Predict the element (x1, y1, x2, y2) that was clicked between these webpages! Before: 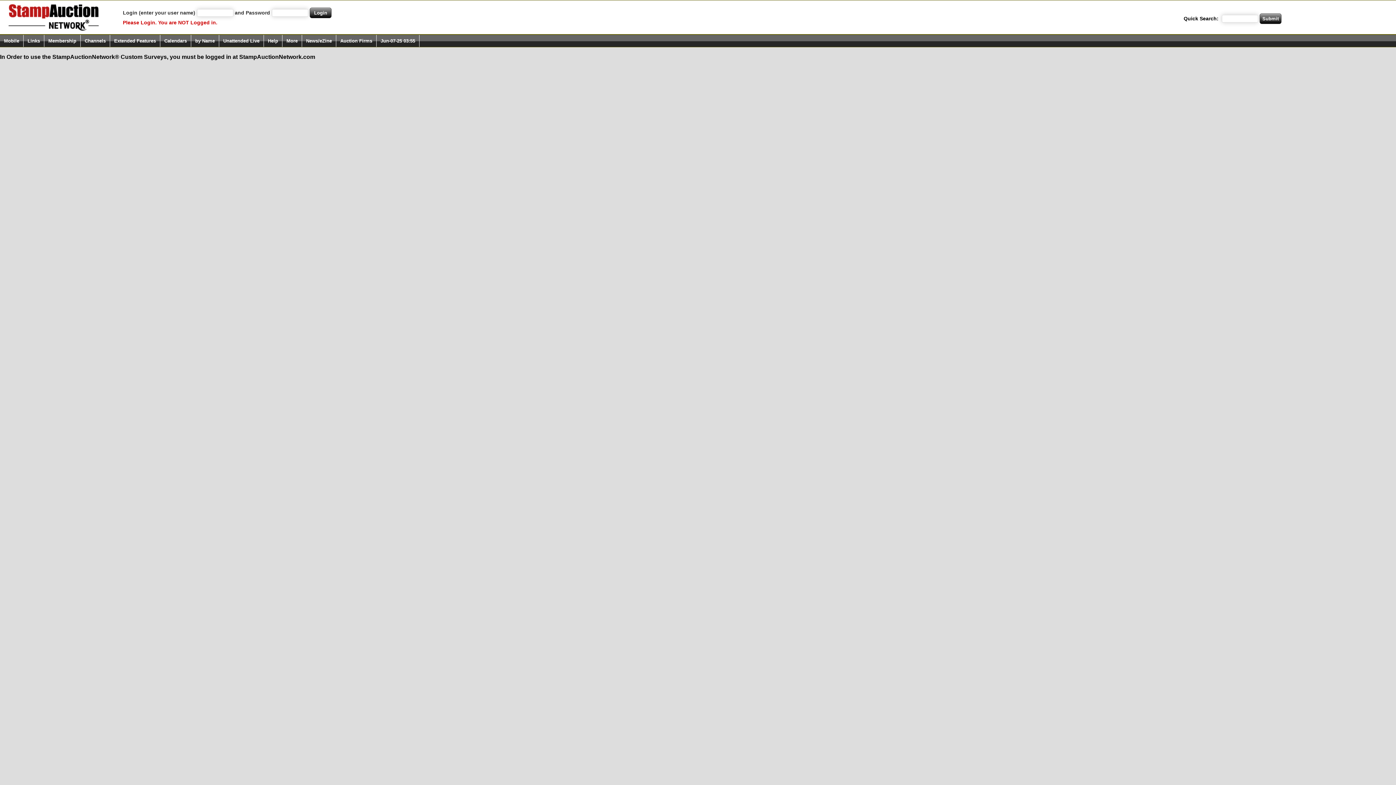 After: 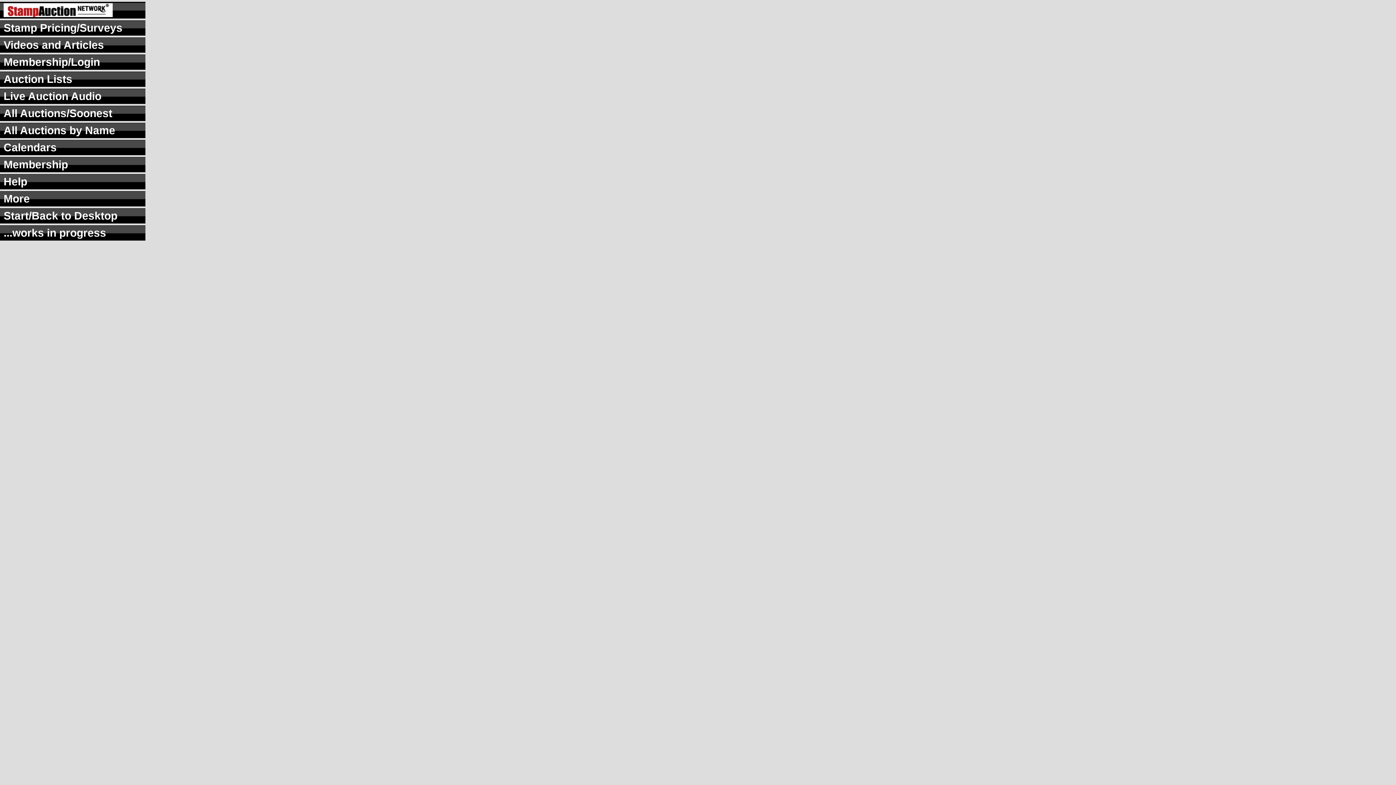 Action: bbox: (0, 34, 23, 46) label: Mobile